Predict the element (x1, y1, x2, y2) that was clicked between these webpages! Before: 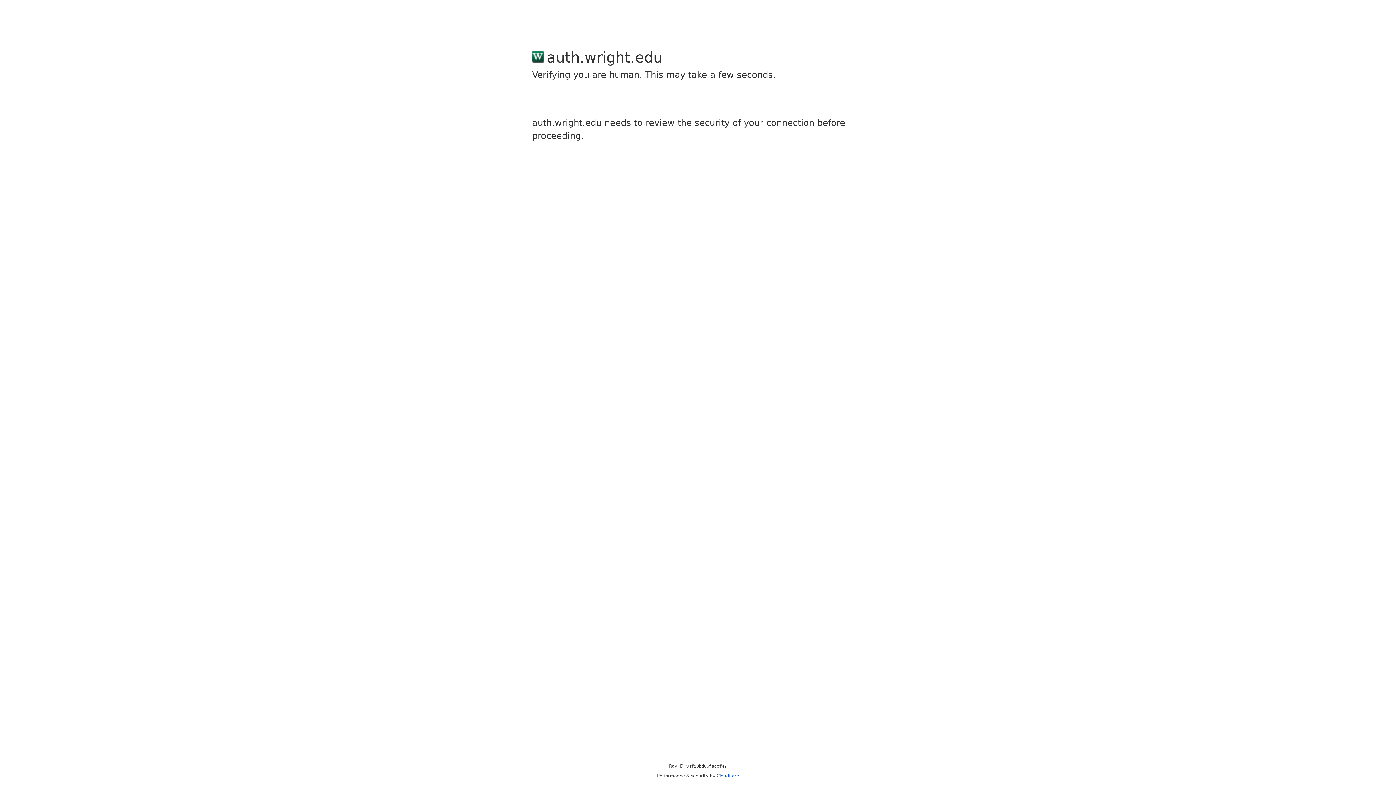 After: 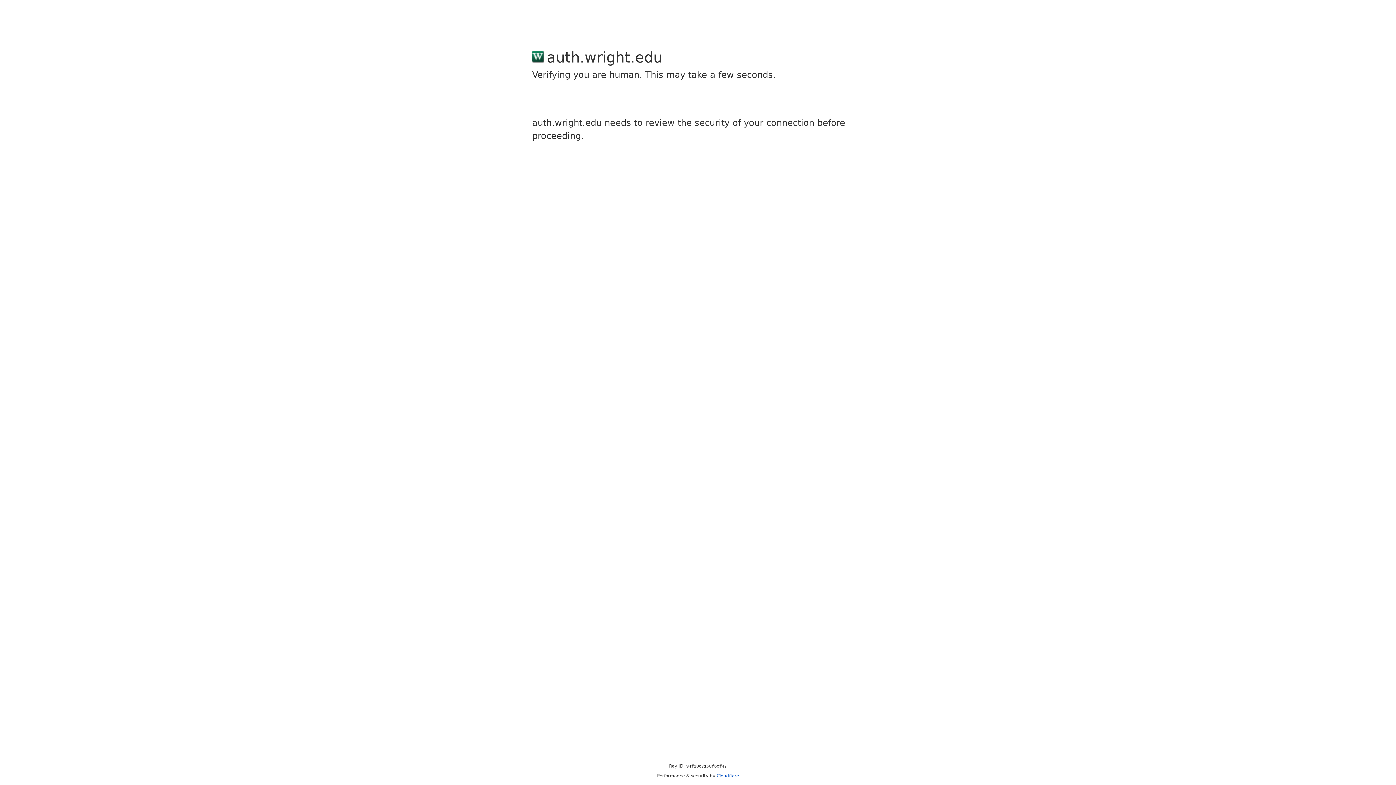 Action: label: Cloudflare bbox: (716, 773, 739, 778)